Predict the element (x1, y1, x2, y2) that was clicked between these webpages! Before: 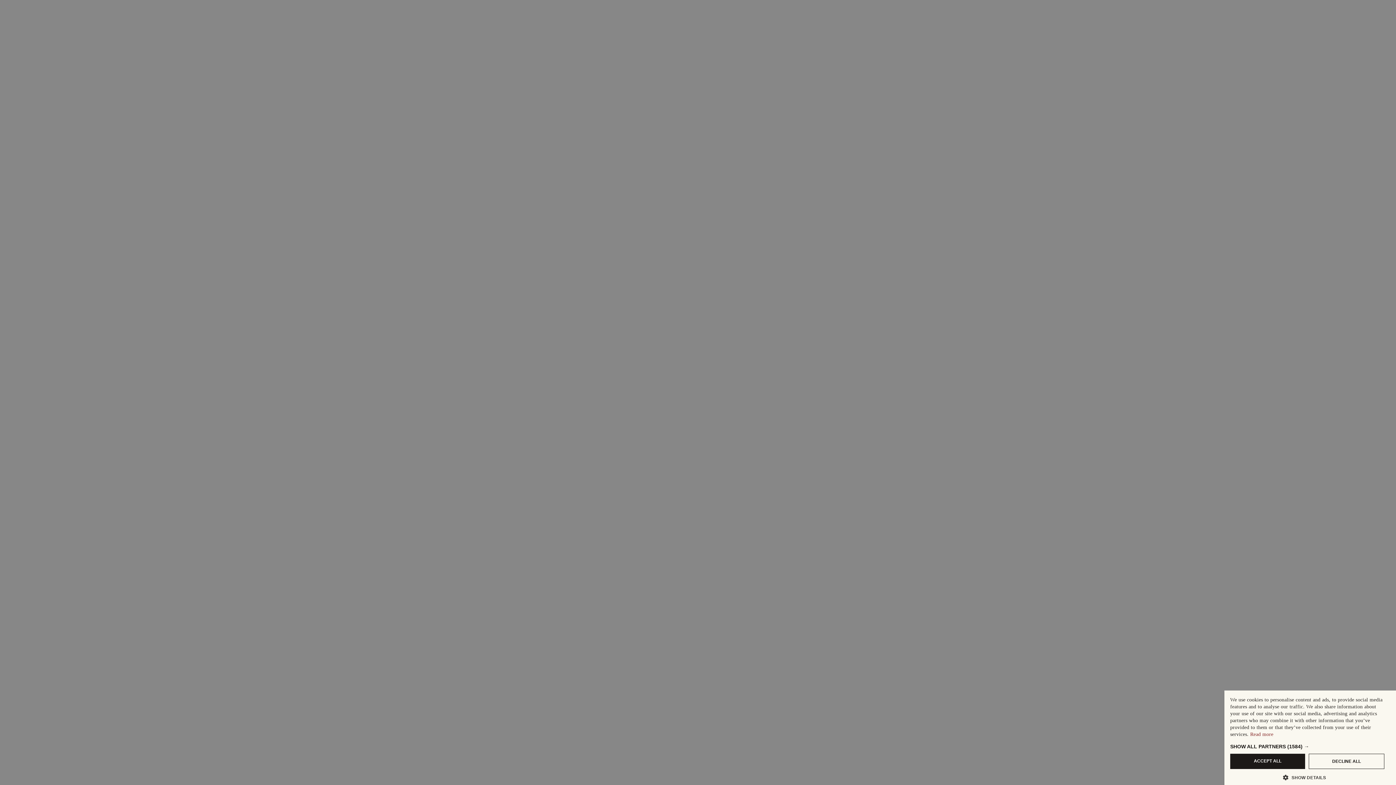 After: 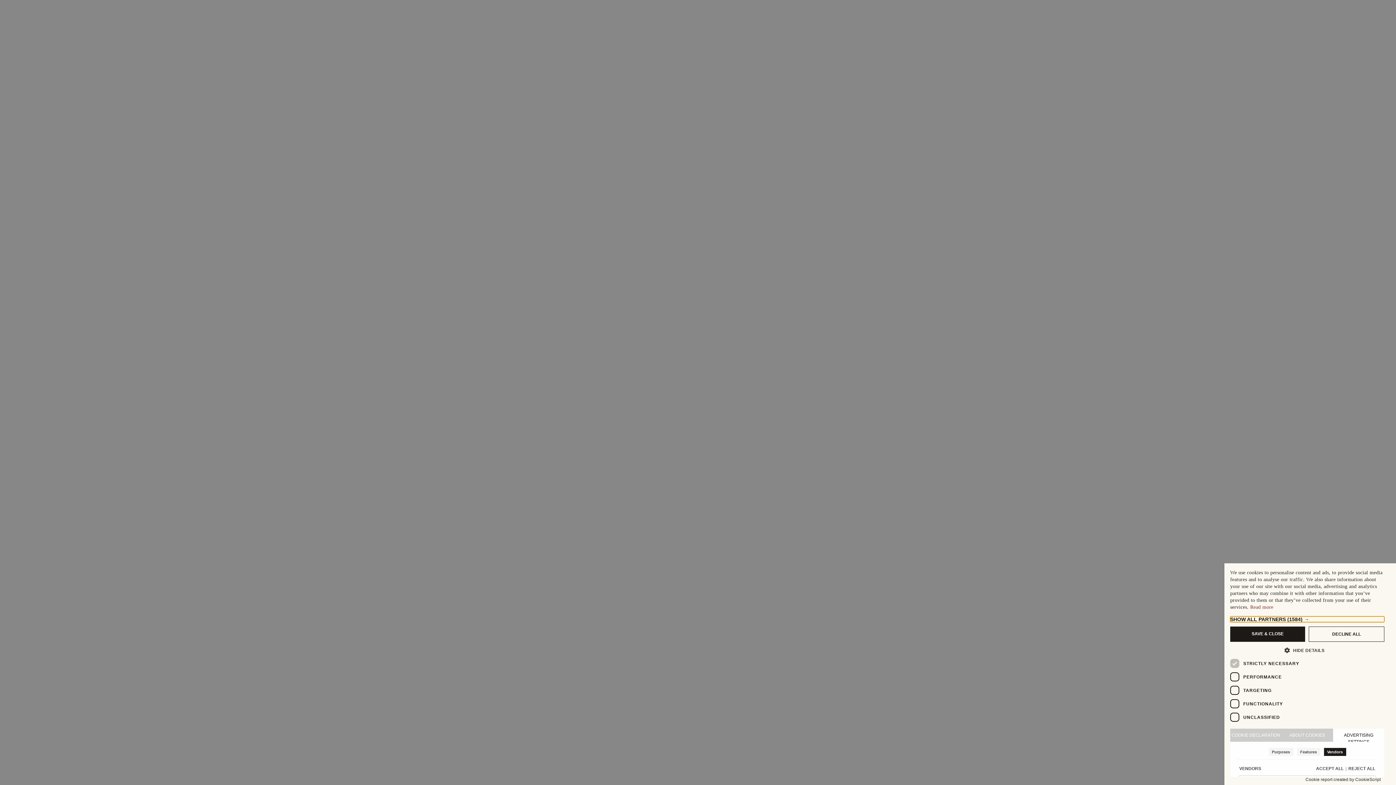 Action: label: SHOW ALL PARTNERS (1584) → bbox: (1230, 744, 1384, 749)